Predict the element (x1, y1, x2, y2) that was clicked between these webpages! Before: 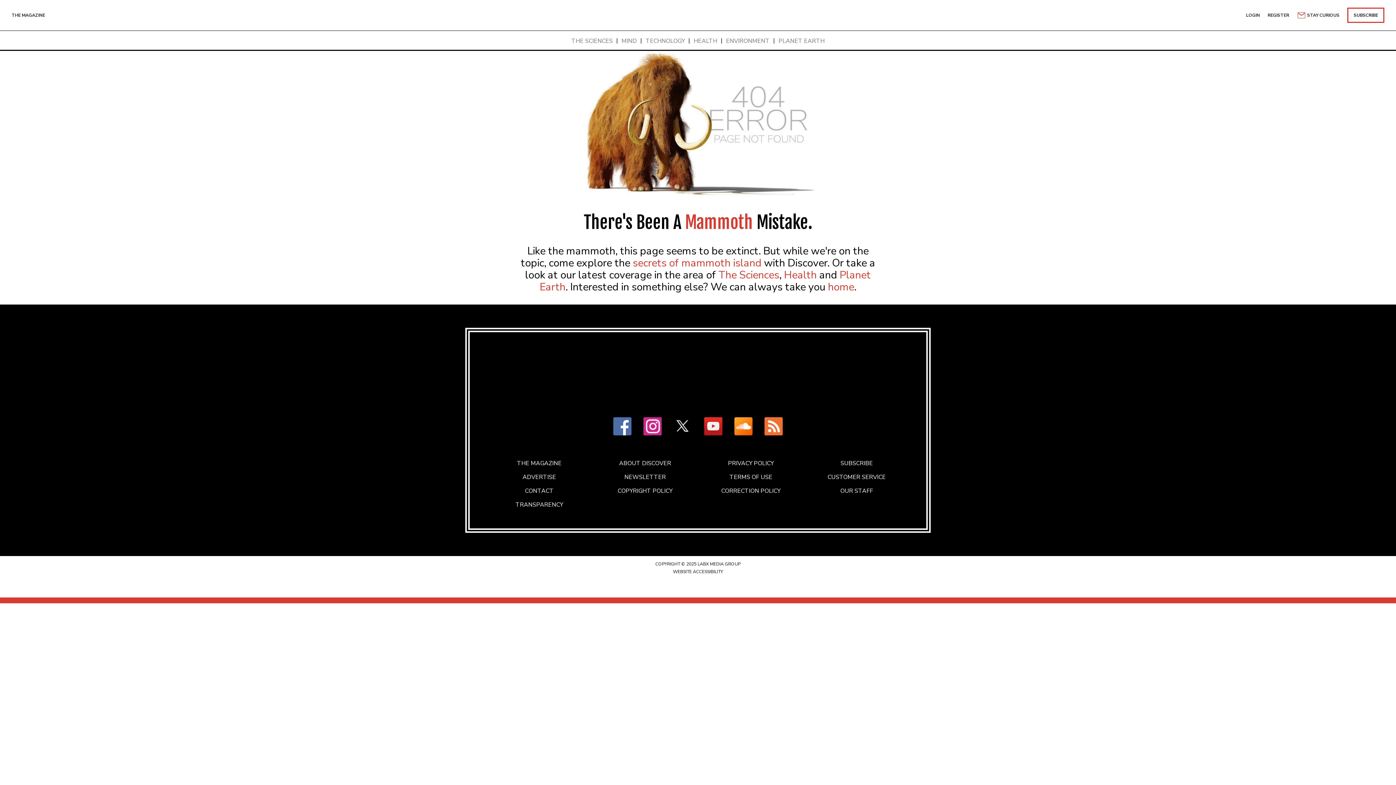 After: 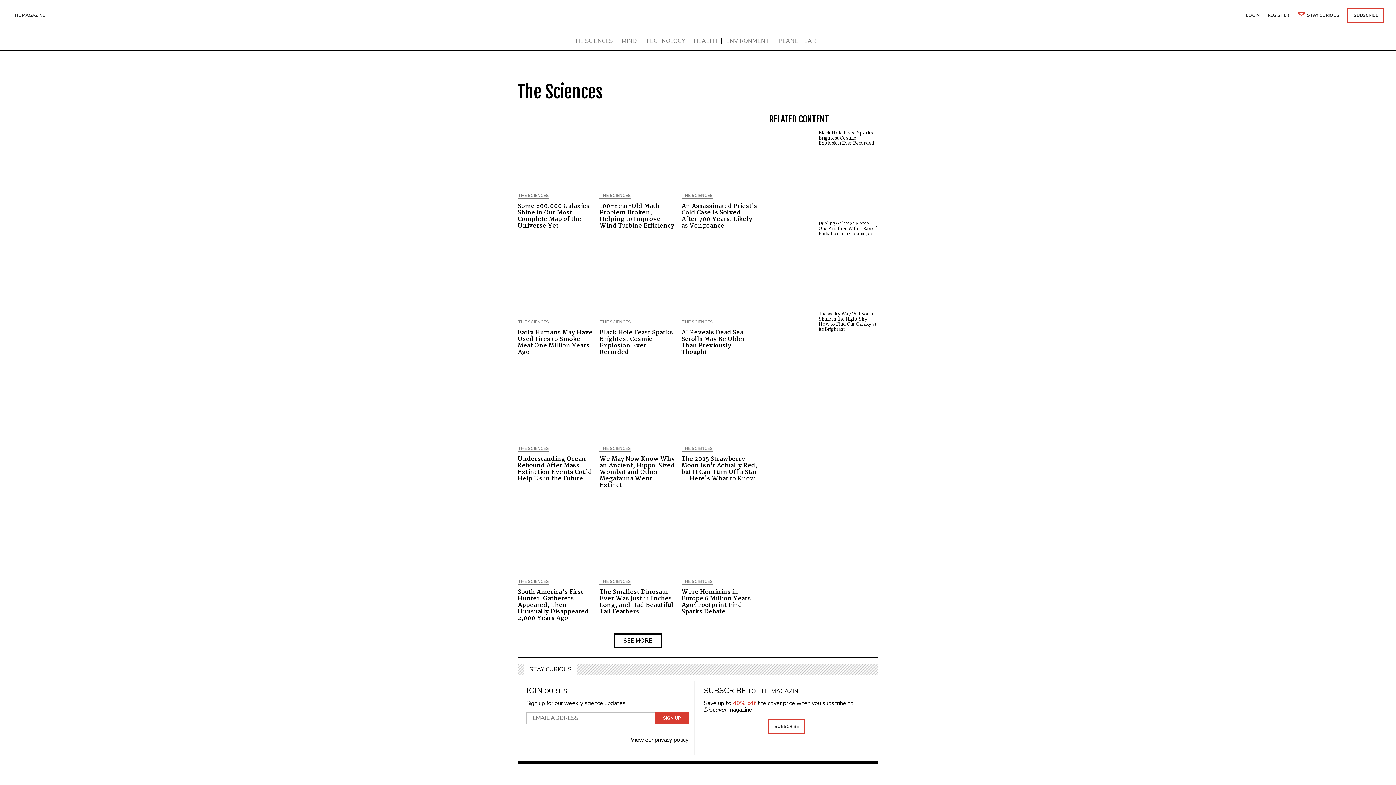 Action: bbox: (718, 268, 779, 282) label: The Sciences